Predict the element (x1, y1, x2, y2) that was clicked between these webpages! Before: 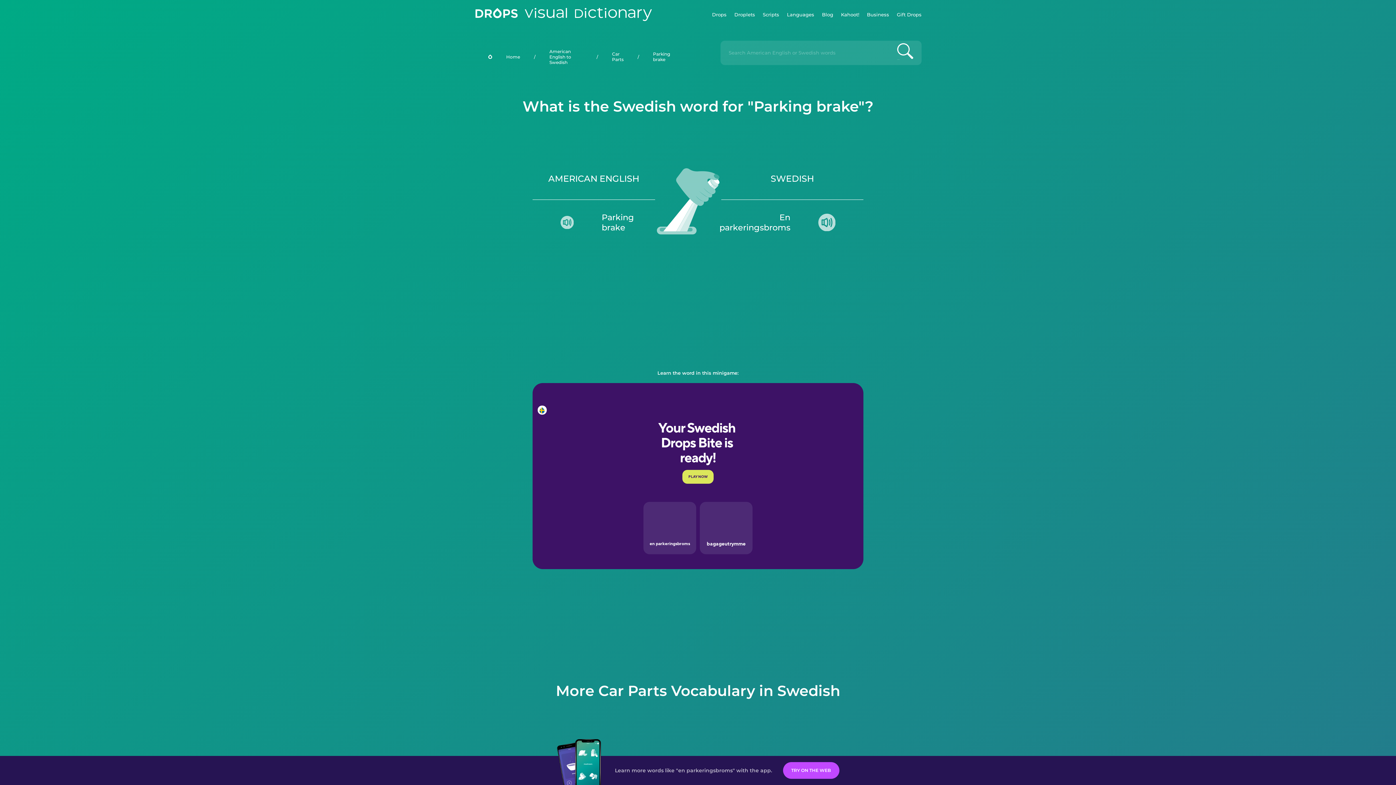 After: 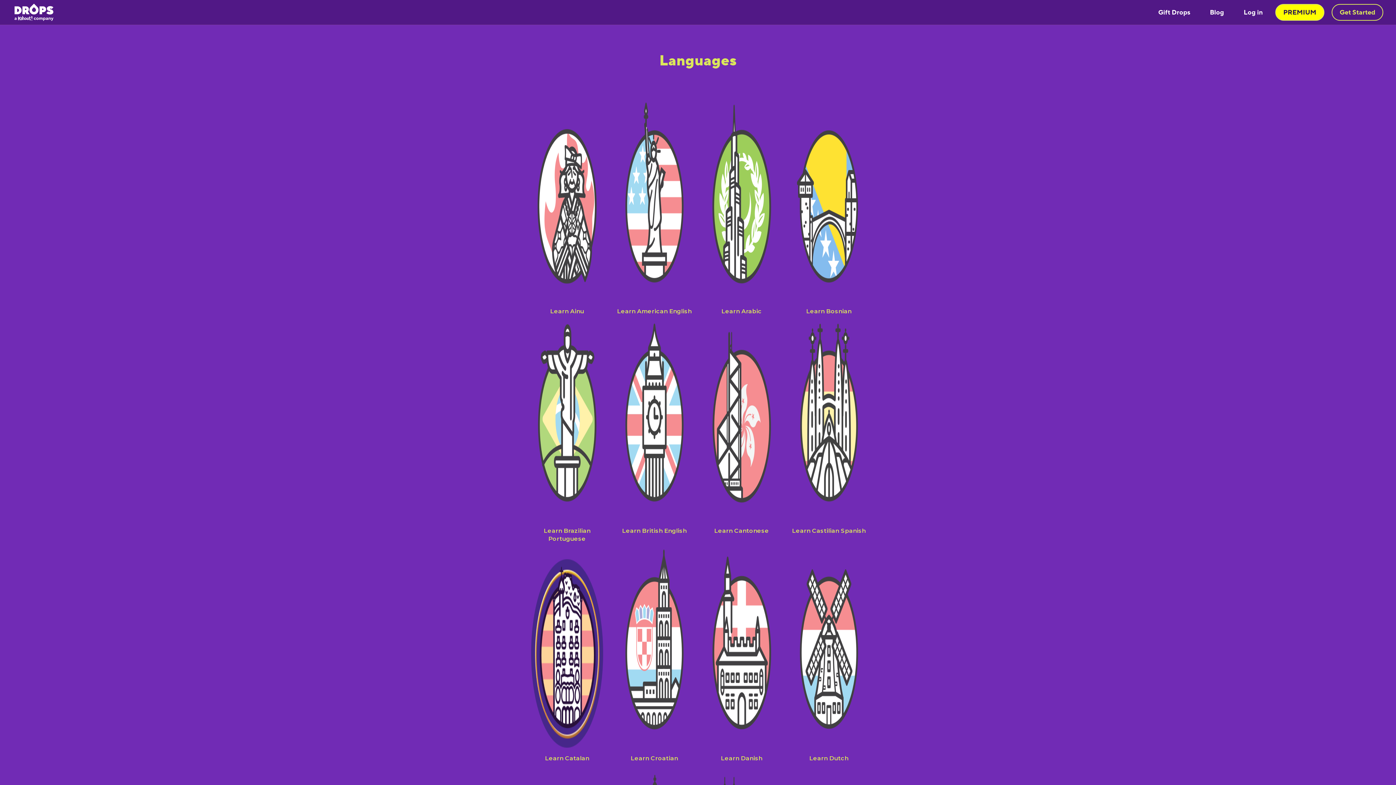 Action: bbox: (787, 0, 814, 29) label: Languages